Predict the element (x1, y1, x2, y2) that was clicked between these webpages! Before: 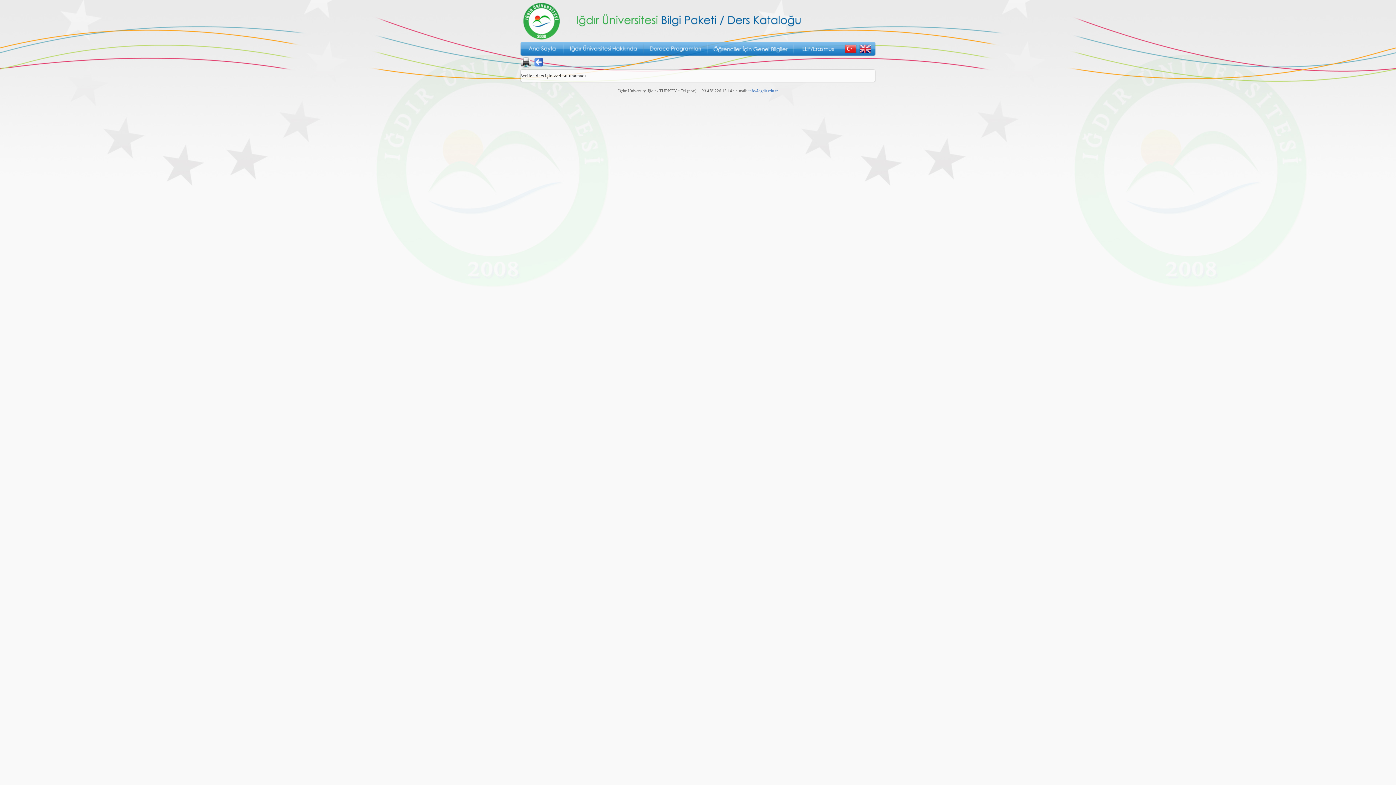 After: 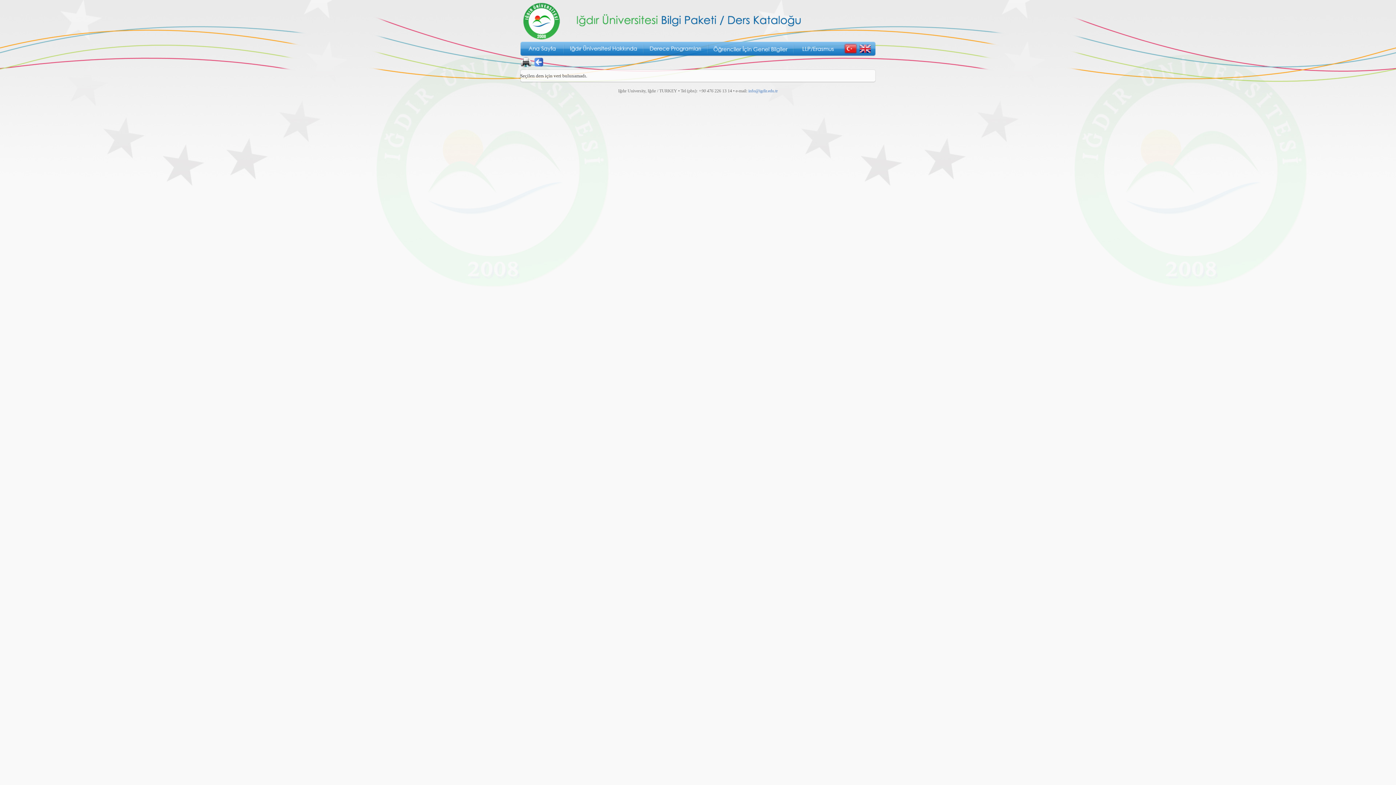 Action: bbox: (843, 52, 858, 57)